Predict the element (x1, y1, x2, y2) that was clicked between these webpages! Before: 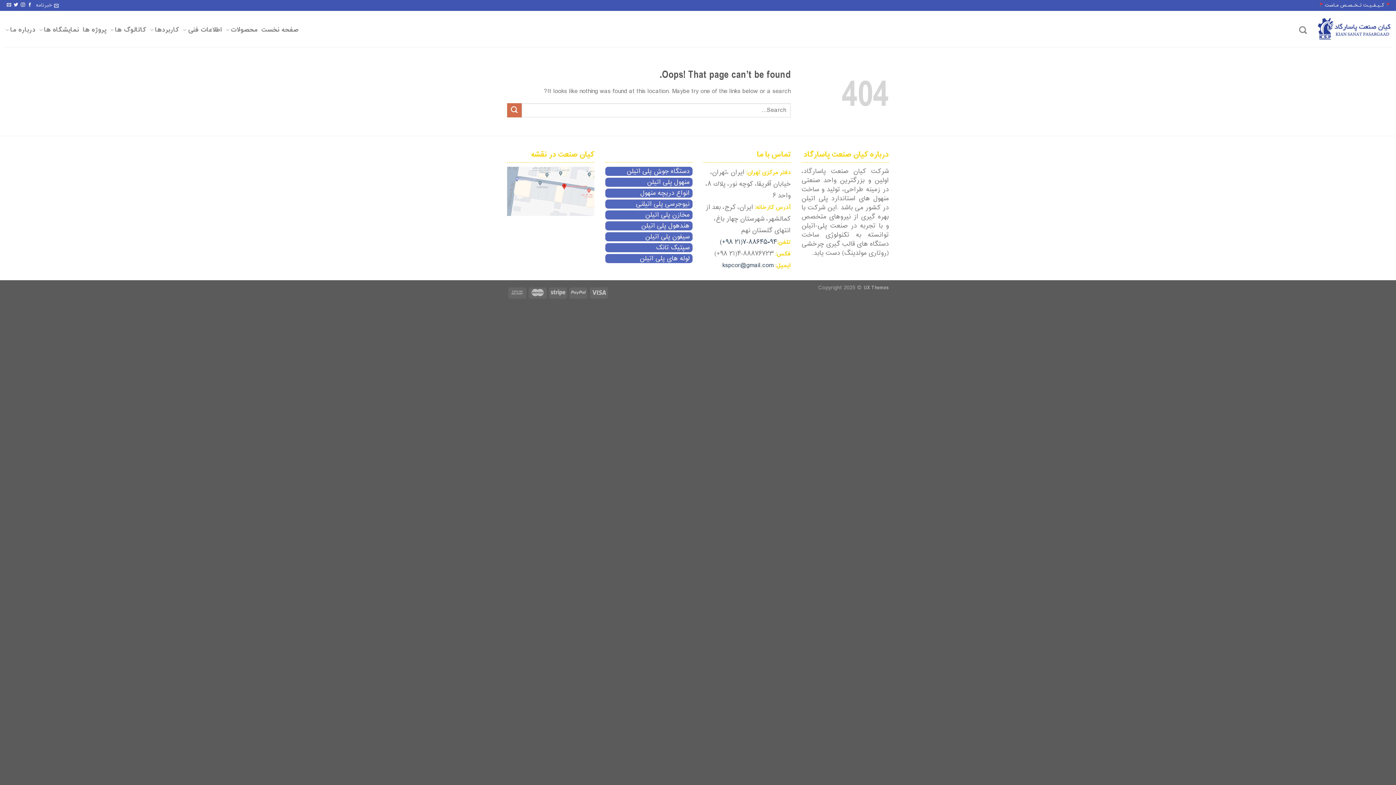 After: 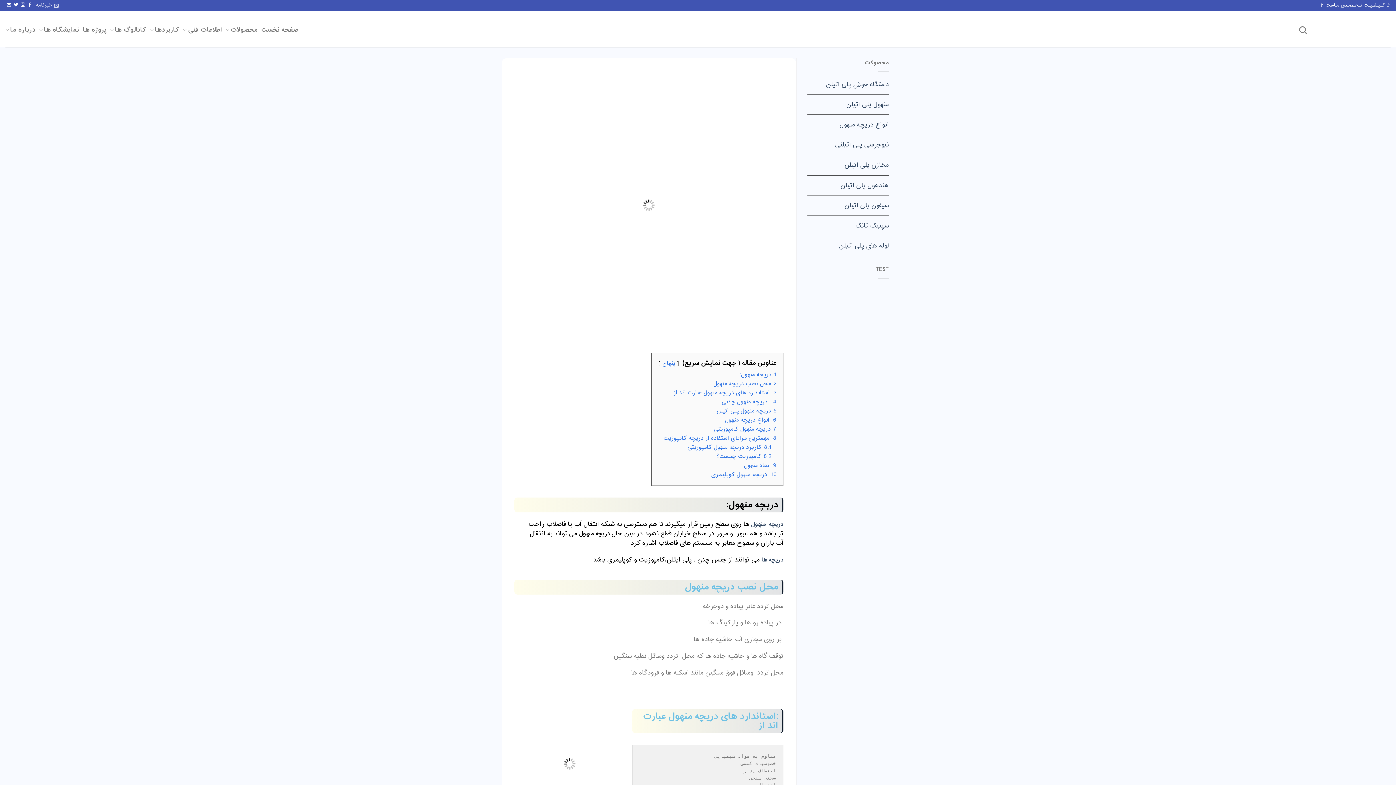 Action: label: انواع دریچه منهول bbox: (640, 187, 689, 198)